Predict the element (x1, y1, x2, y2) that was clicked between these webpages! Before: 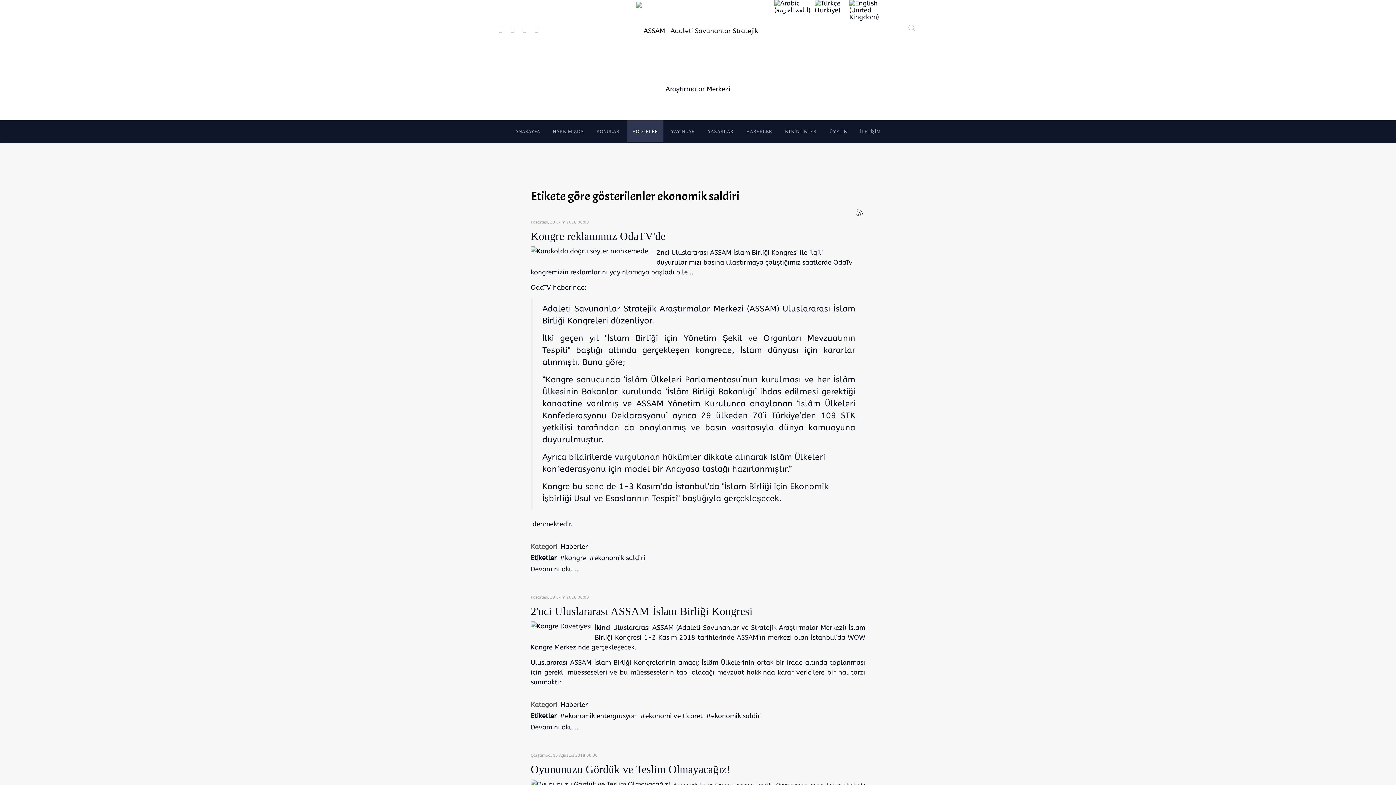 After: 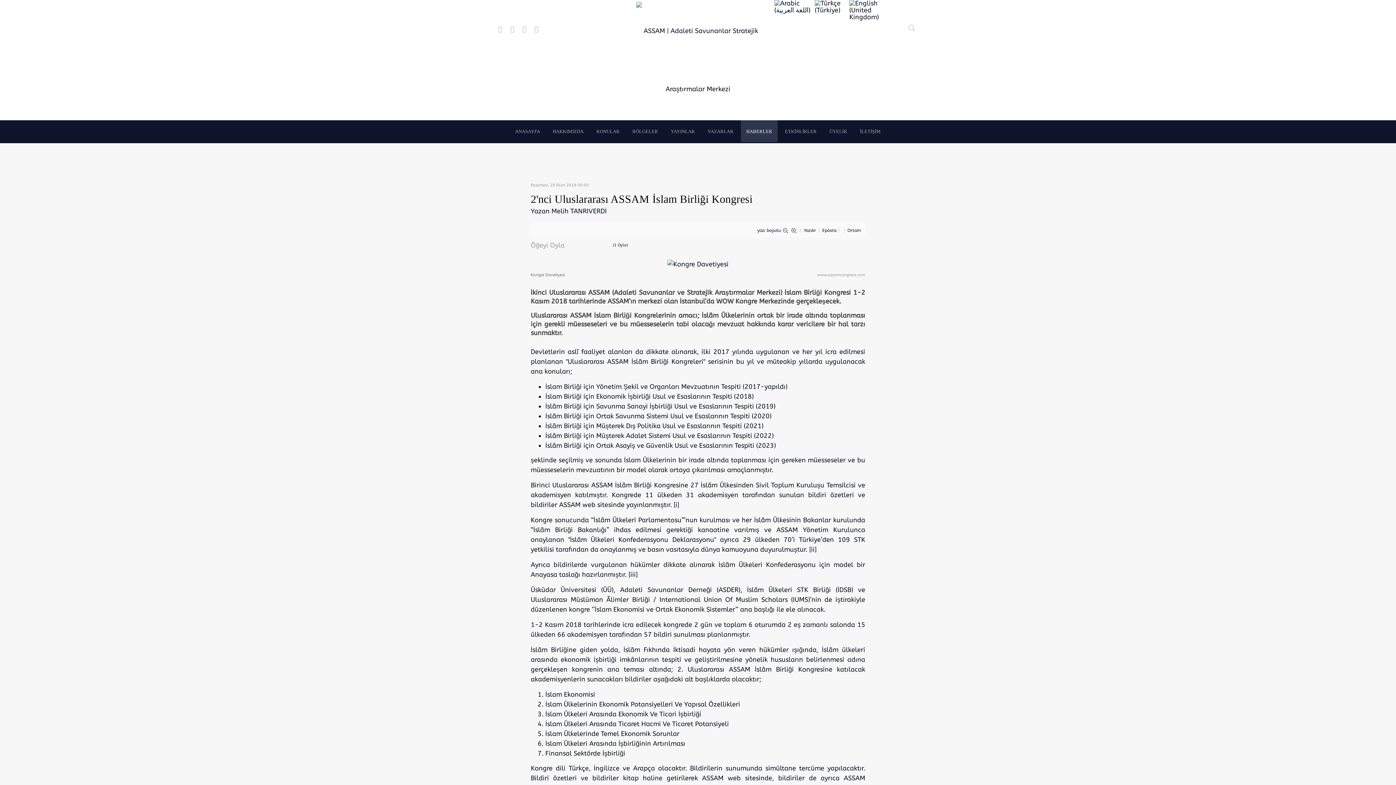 Action: label: Devamını oku... bbox: (530, 723, 578, 731)